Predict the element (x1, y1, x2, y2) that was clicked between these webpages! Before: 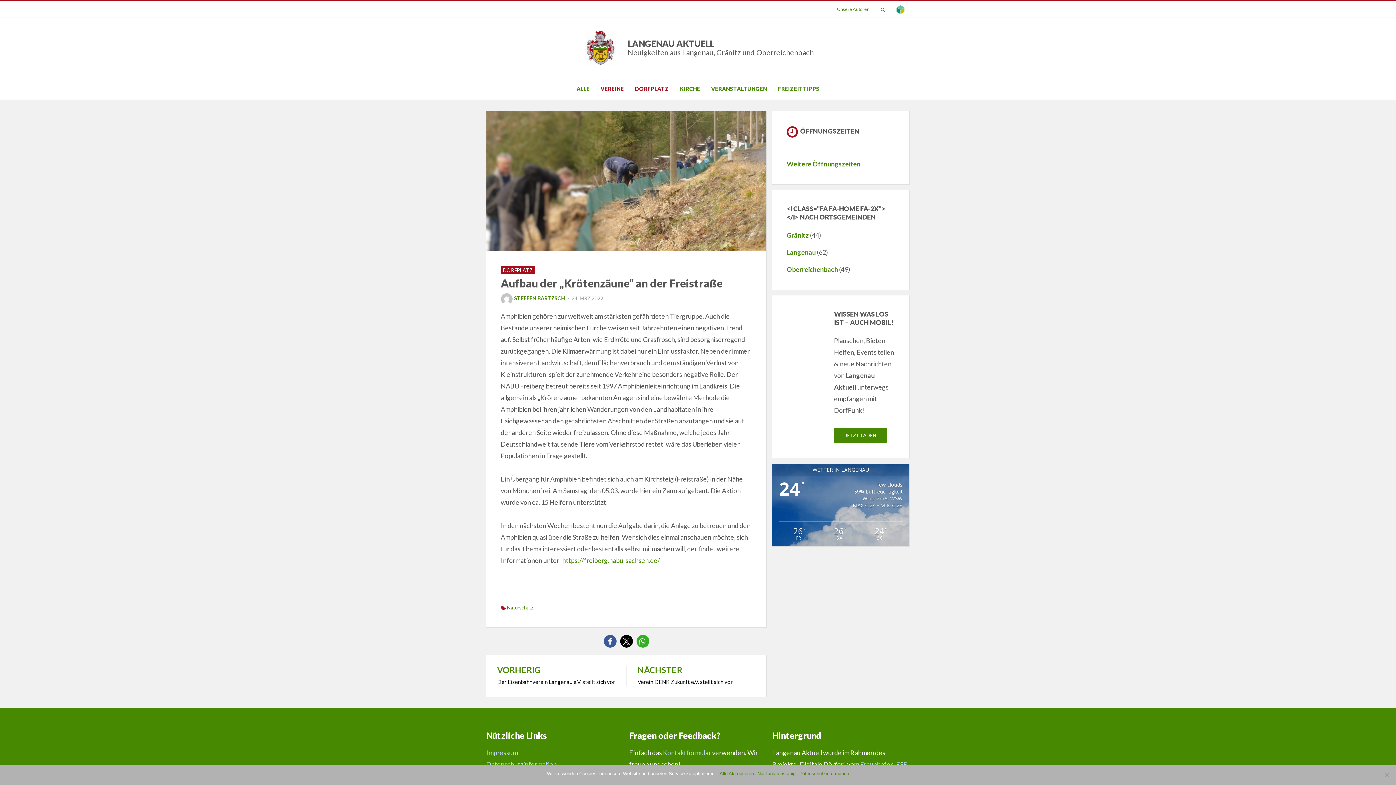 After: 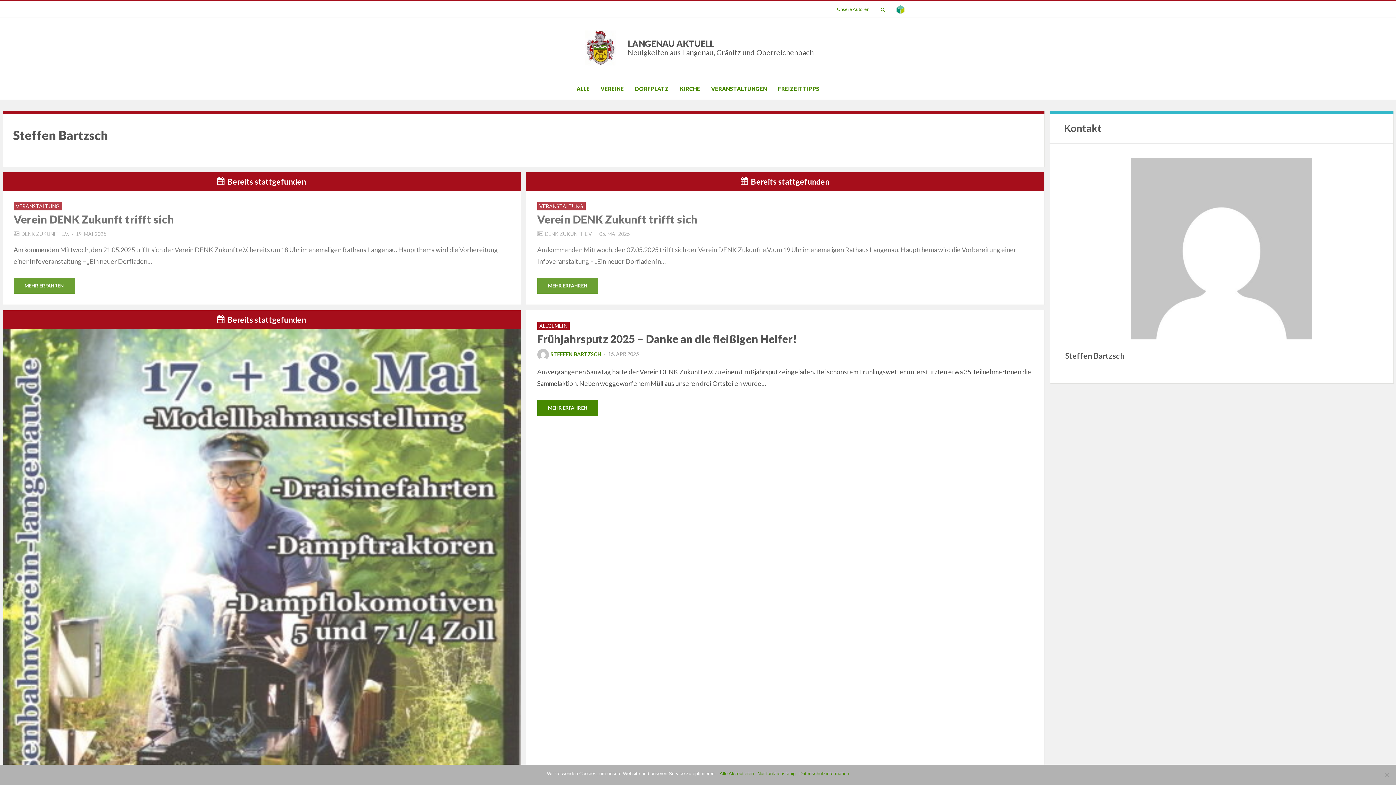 Action: label: STEFFEN BARTZSCH bbox: (500, 295, 565, 301)